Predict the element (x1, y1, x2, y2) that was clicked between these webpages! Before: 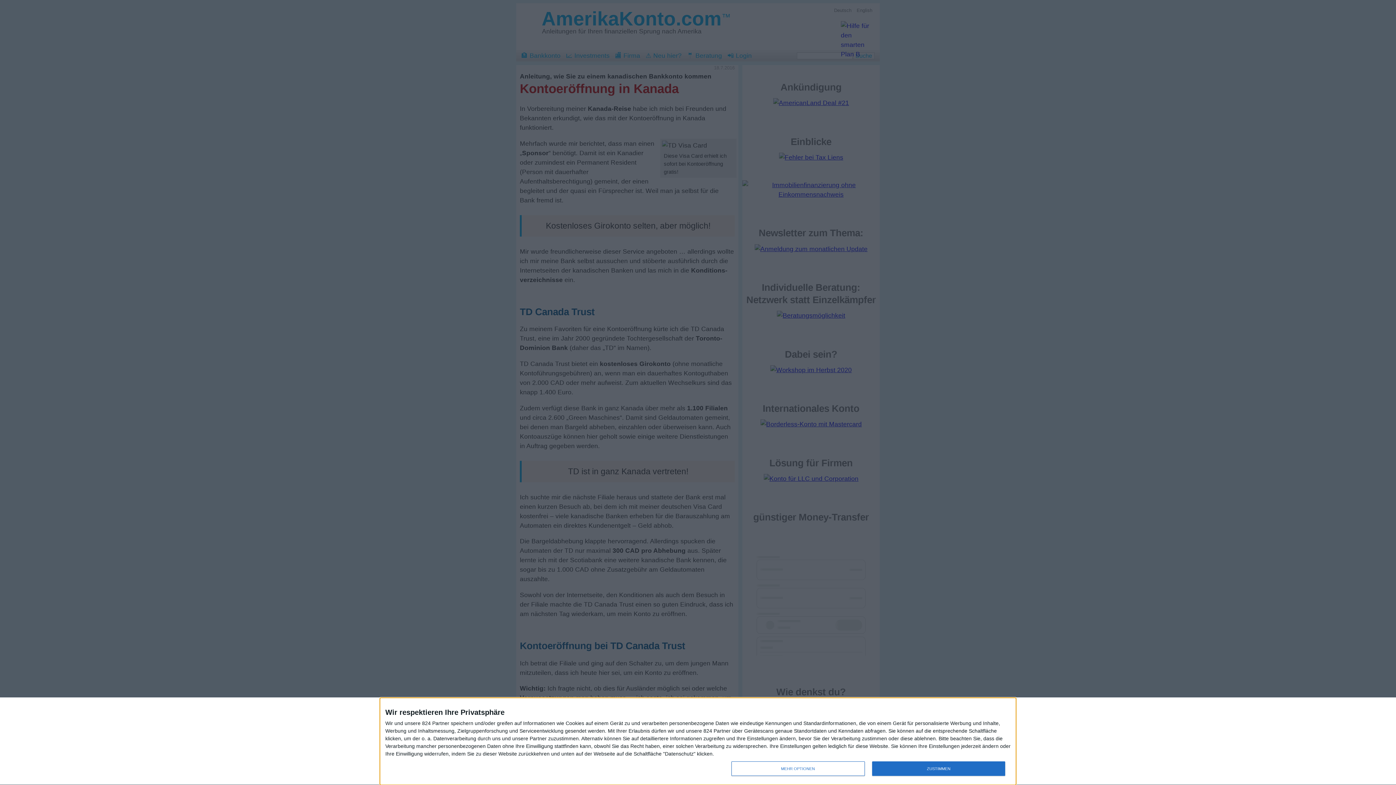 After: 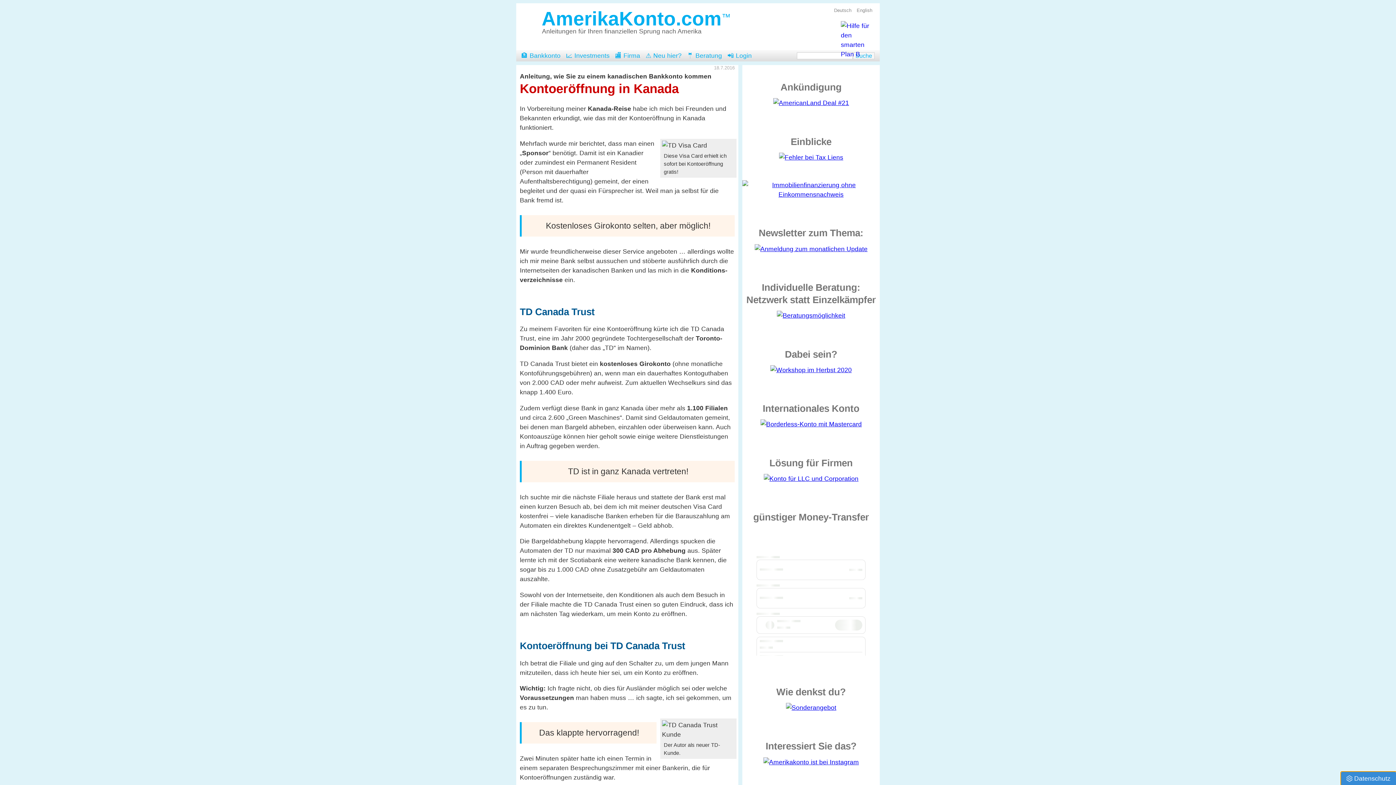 Action: label: ZUSTIMMEN bbox: (872, 761, 1005, 776)